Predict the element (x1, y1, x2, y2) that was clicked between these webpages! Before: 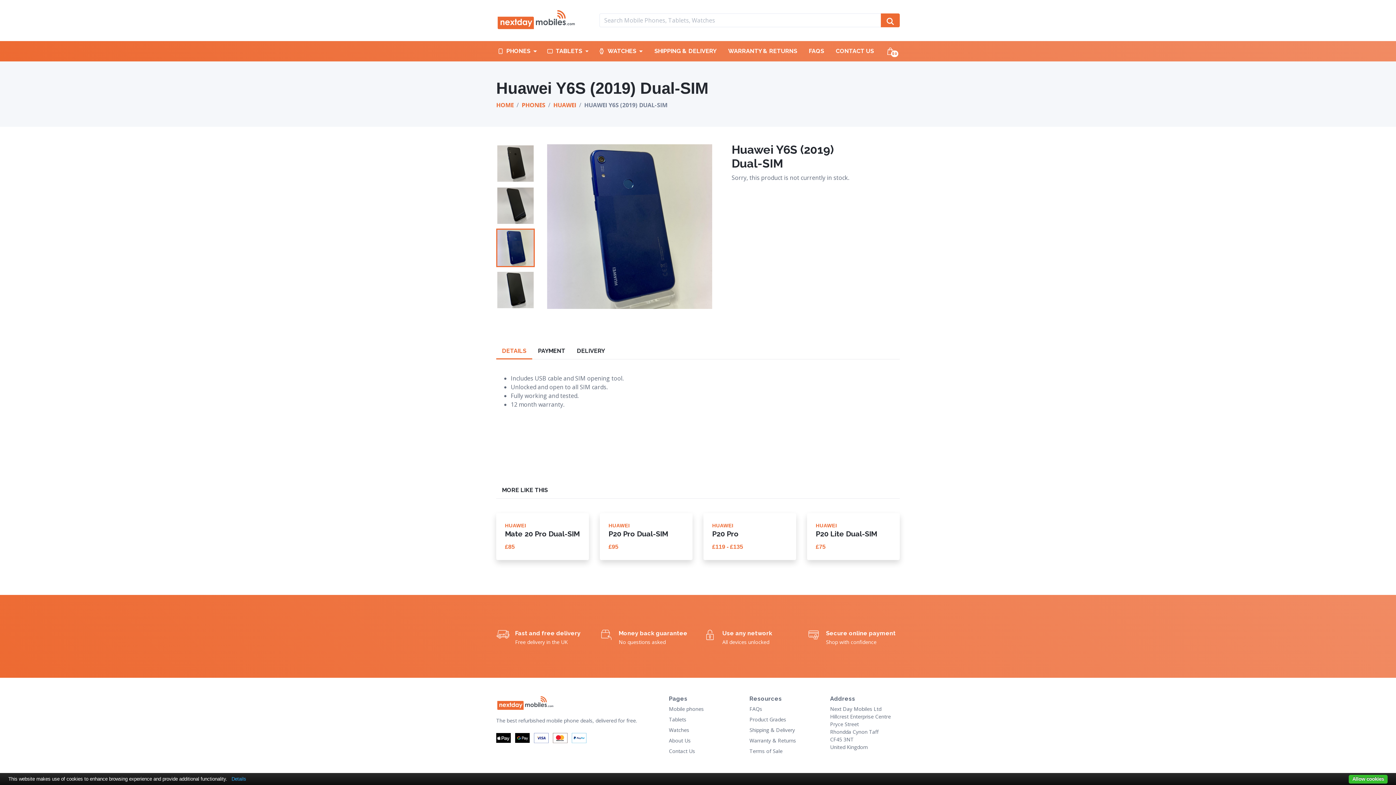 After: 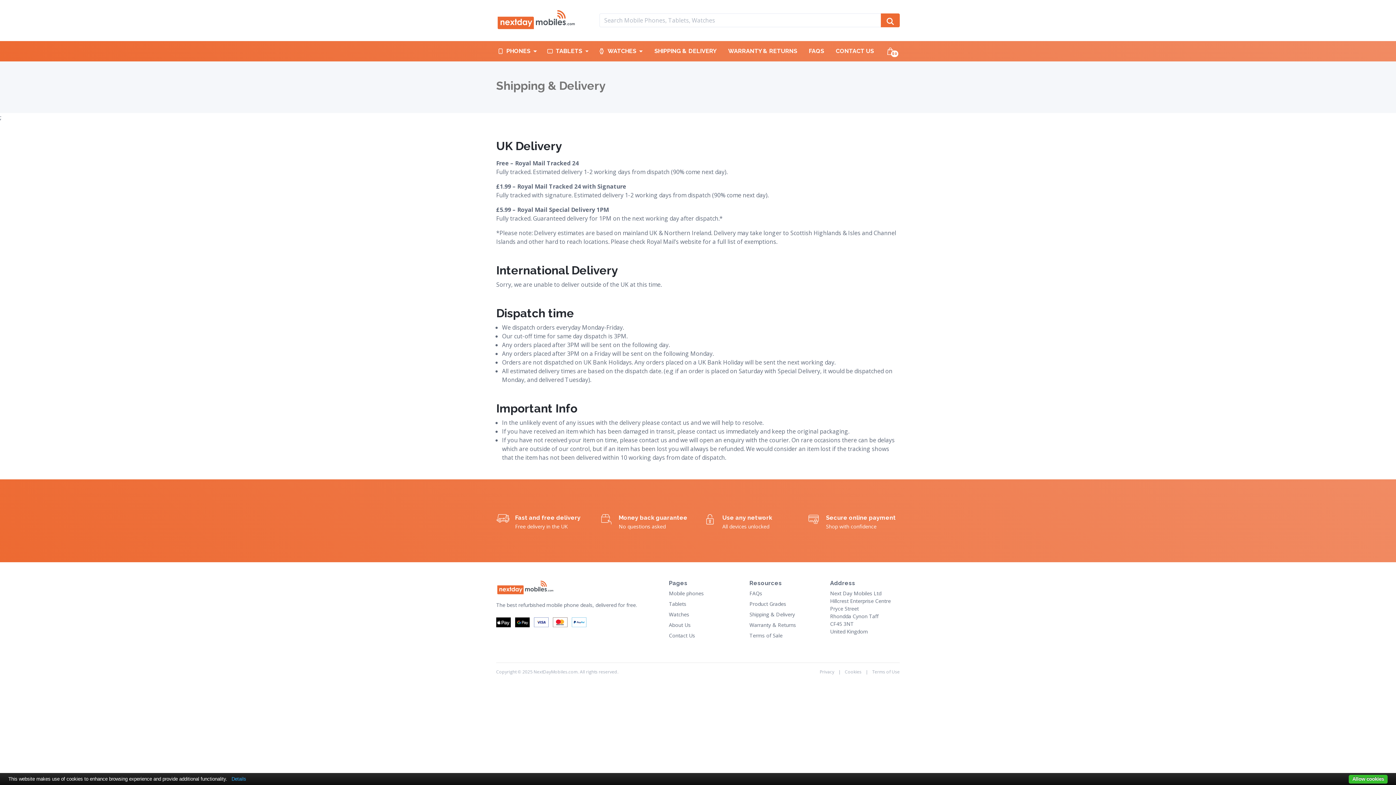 Action: bbox: (749, 726, 795, 733) label: Shipping & Delivery